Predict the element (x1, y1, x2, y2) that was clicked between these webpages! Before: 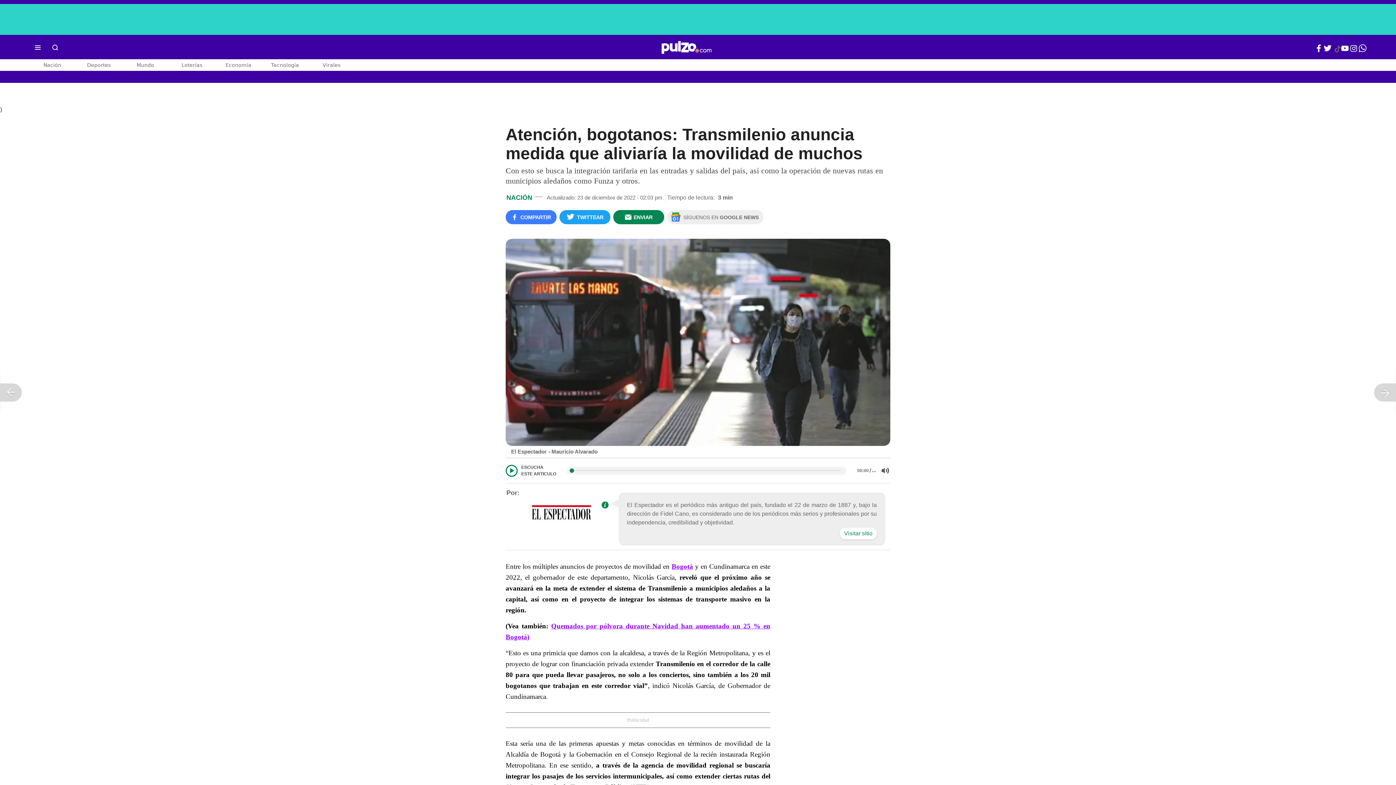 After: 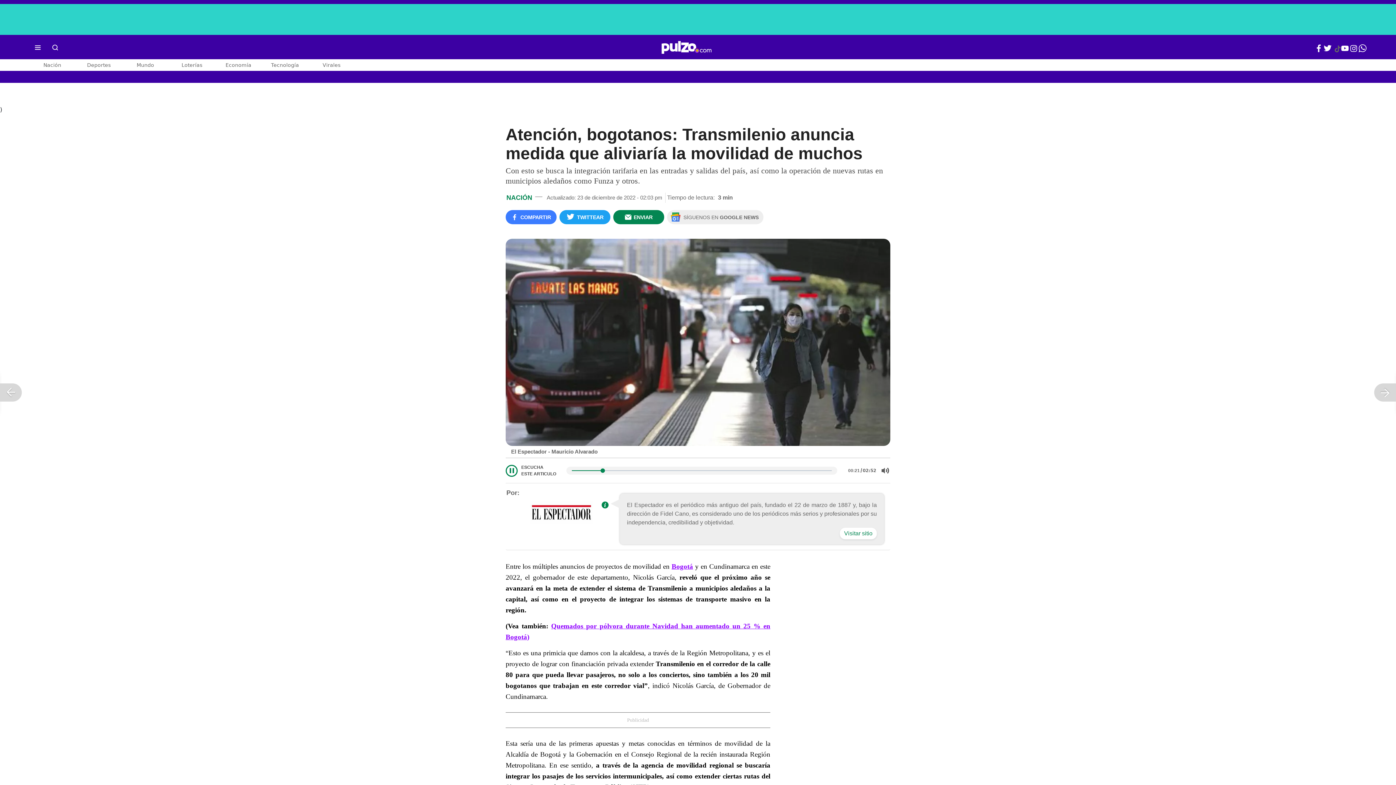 Action: bbox: (510, 468, 514, 473)